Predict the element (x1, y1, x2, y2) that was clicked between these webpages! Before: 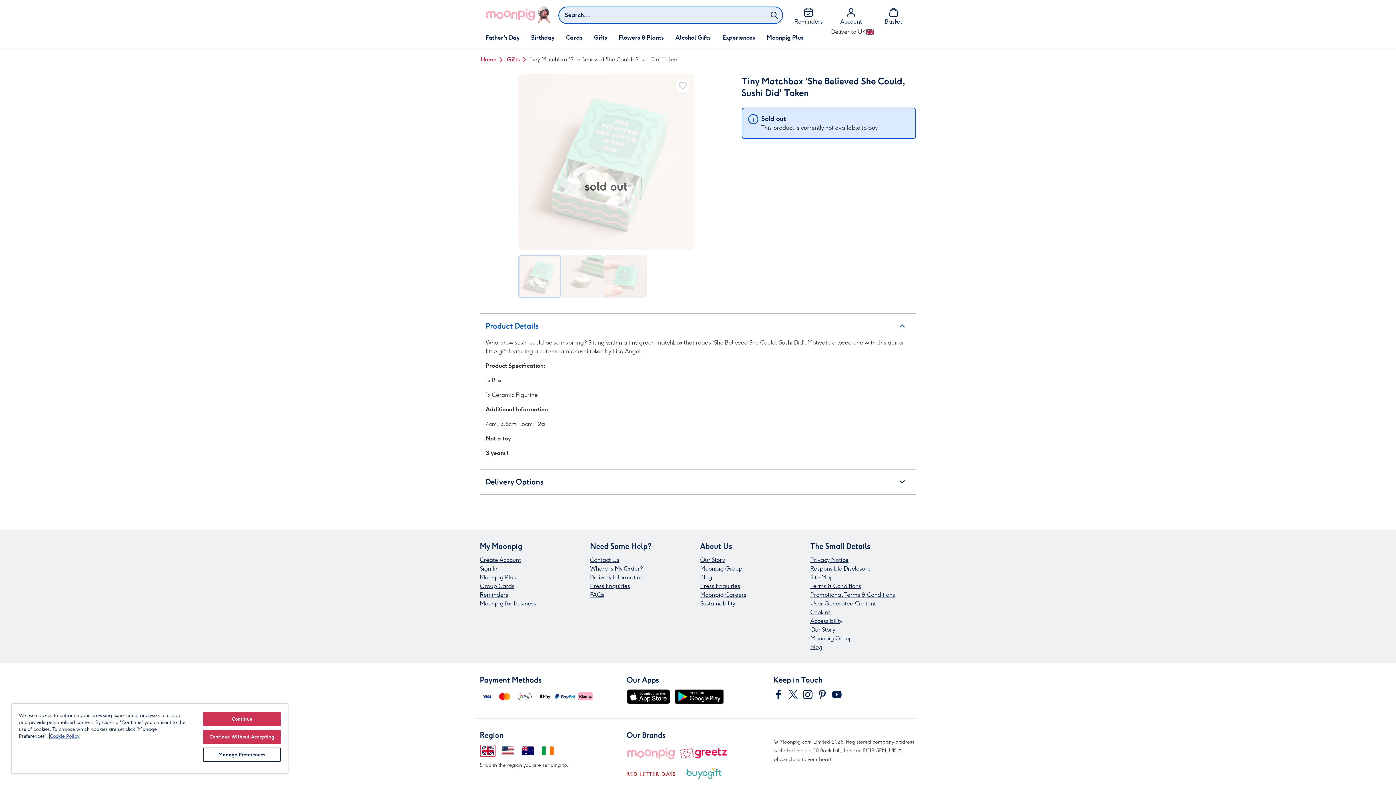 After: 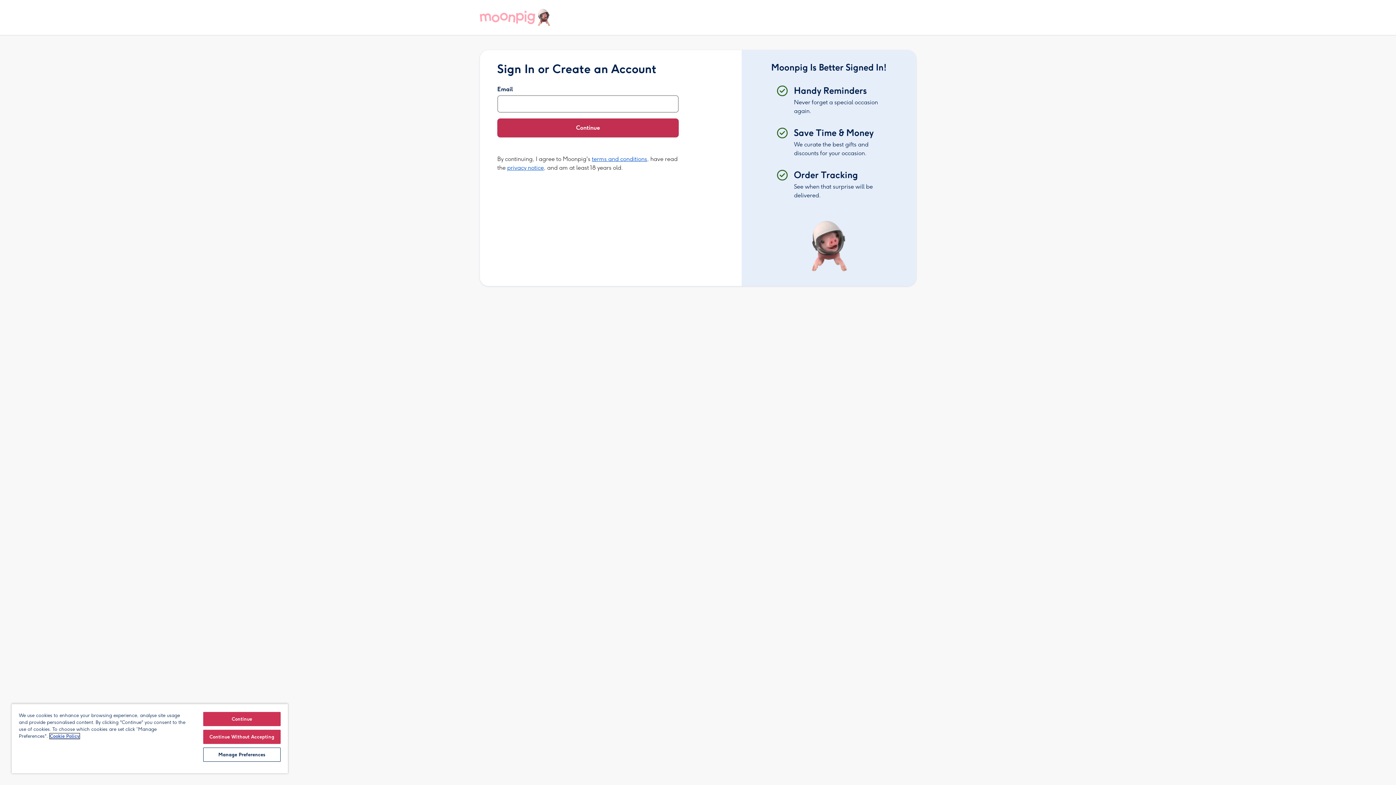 Action: bbox: (590, 564, 696, 573) label: Where is My Order?